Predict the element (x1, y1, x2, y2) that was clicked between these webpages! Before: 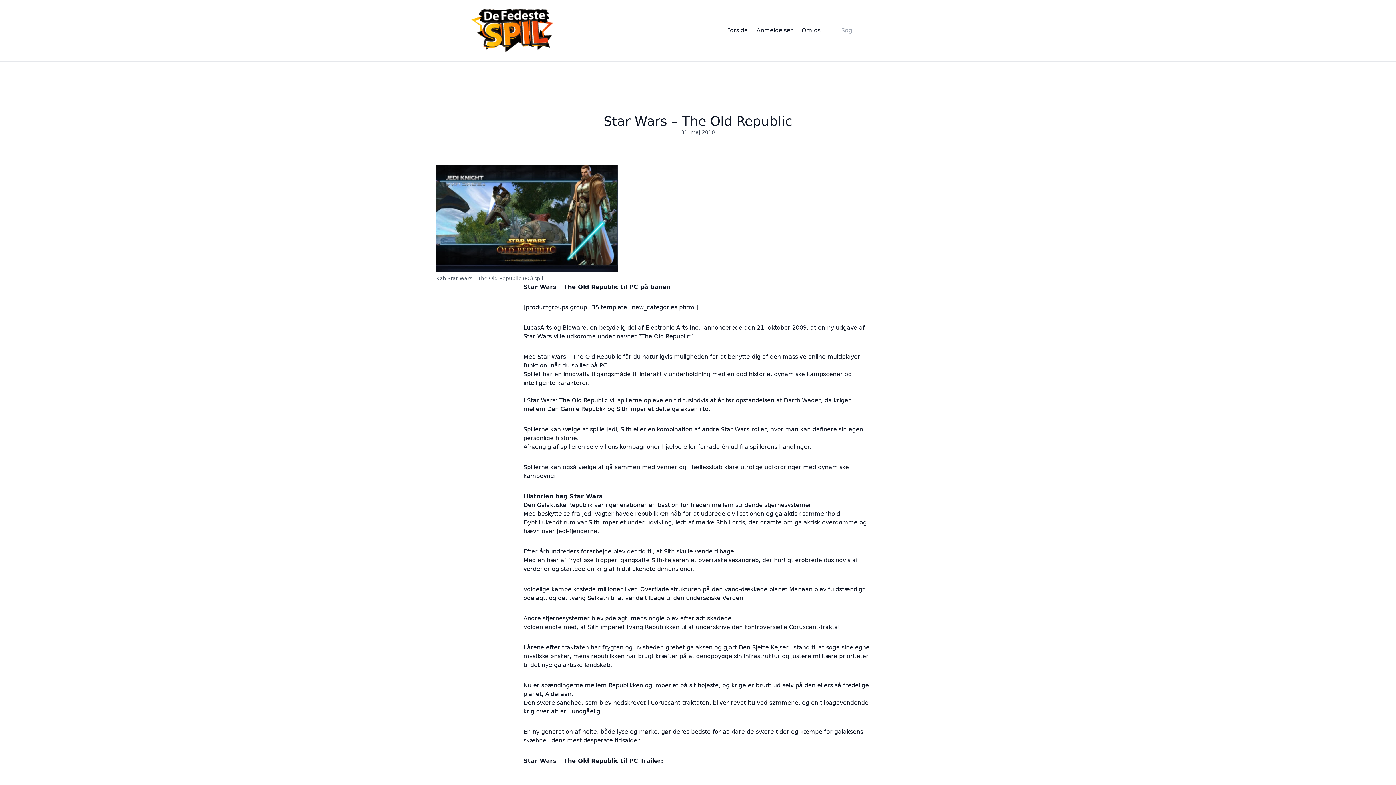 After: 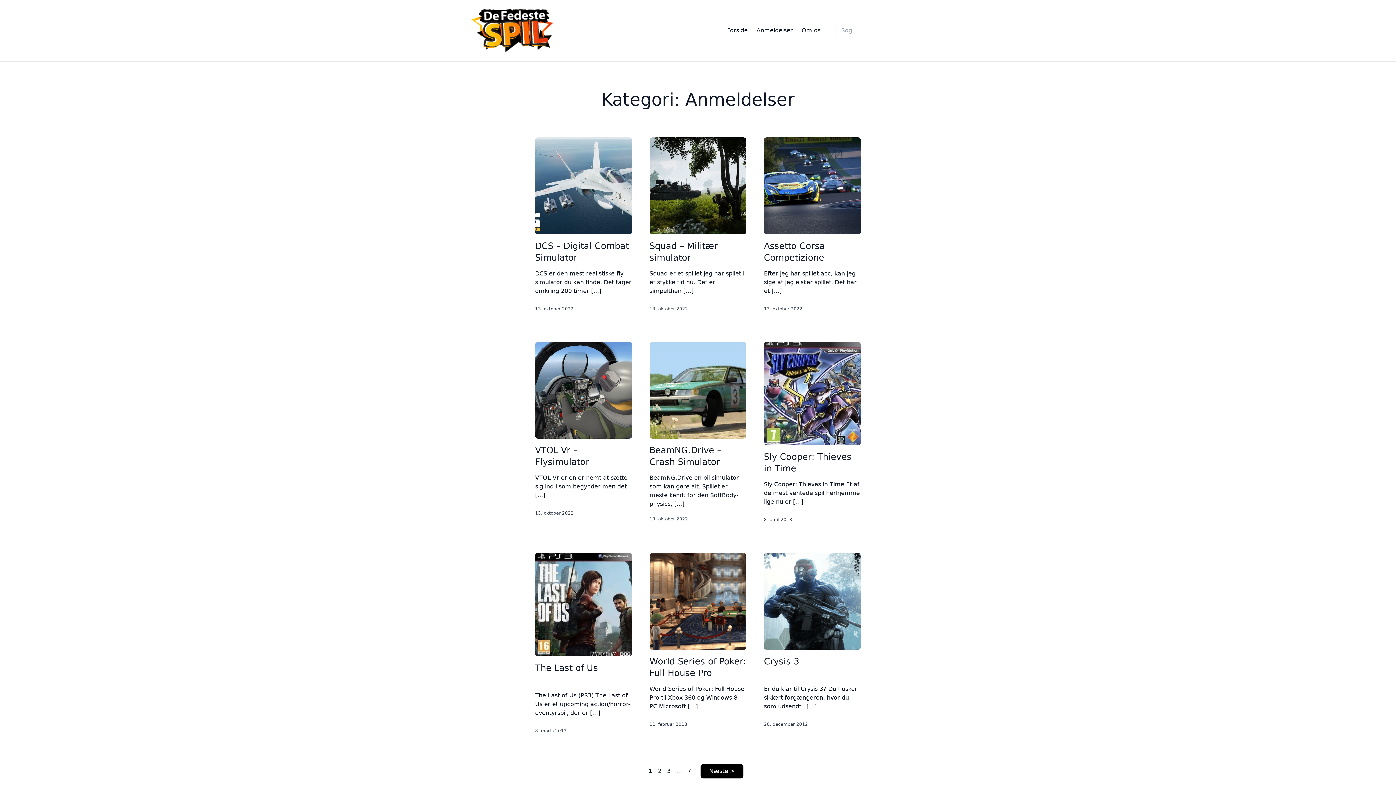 Action: bbox: (756, 26, 793, 33) label: Anmeldelser